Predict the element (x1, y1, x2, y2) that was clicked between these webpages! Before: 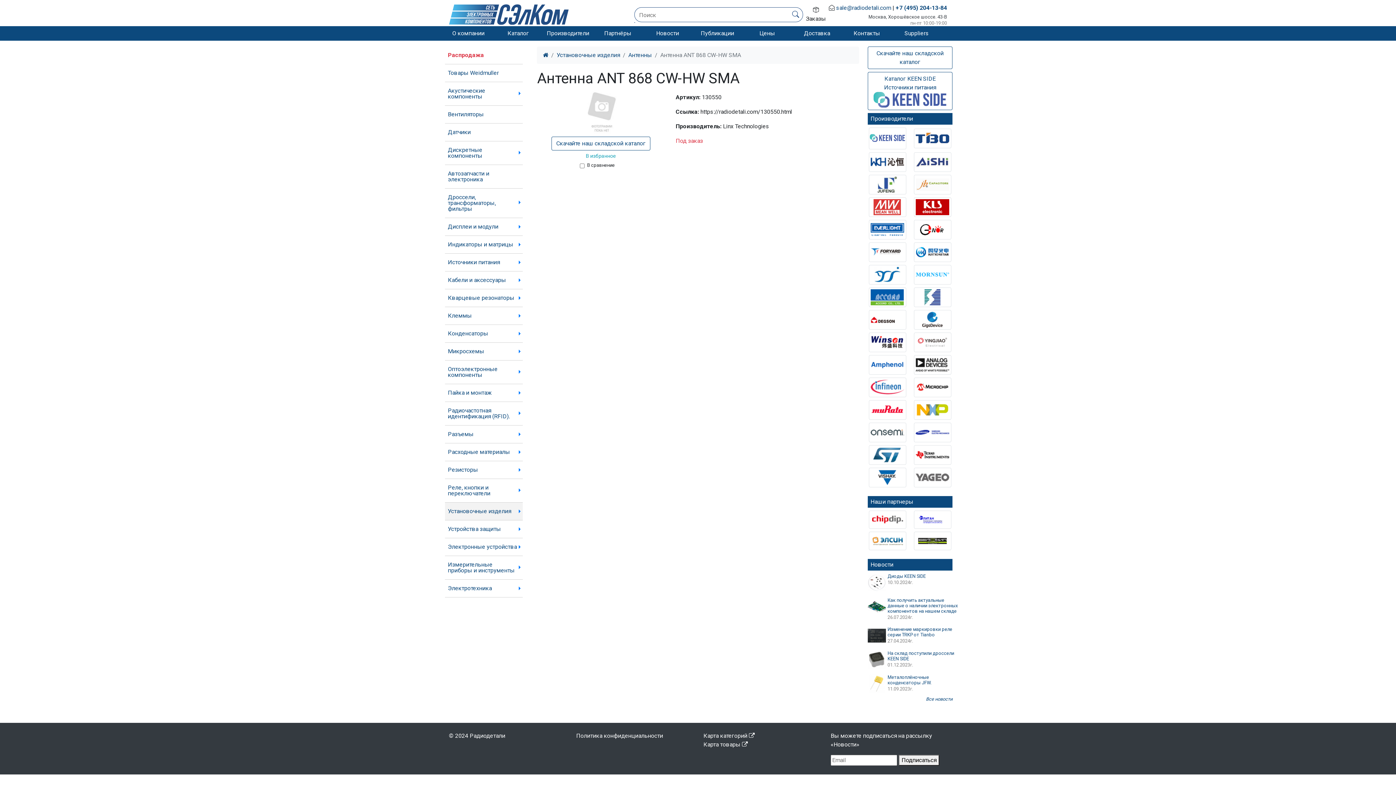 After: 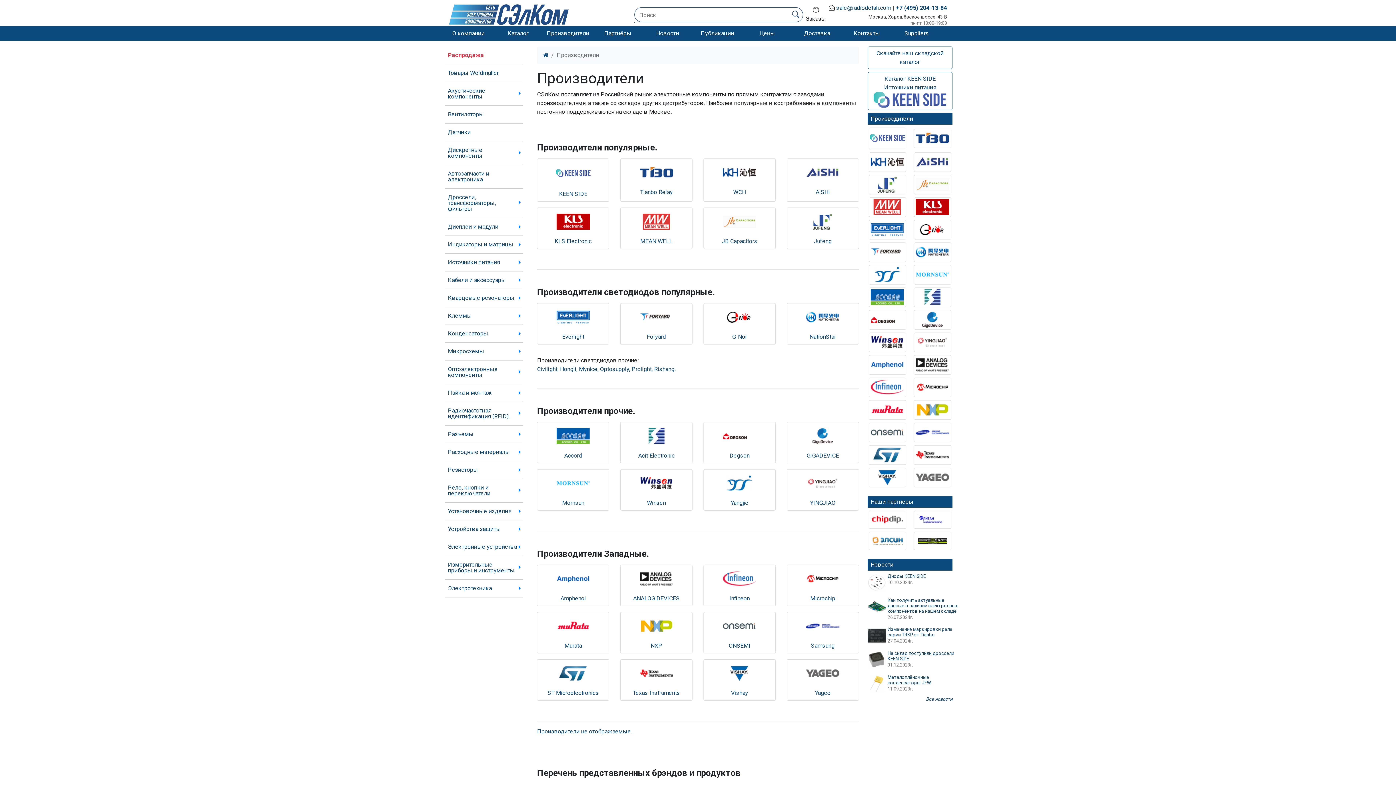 Action: bbox: (546, 29, 589, 36) label: Производители